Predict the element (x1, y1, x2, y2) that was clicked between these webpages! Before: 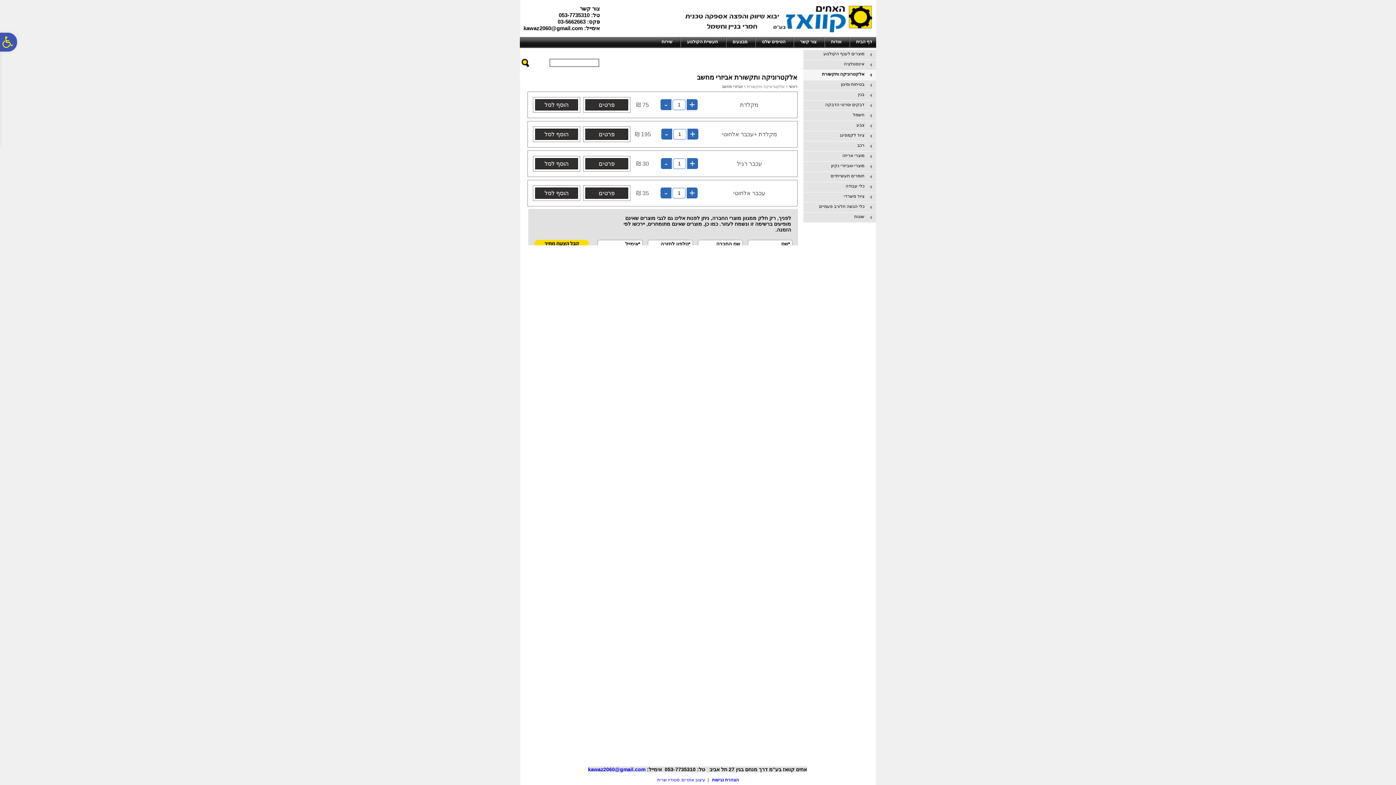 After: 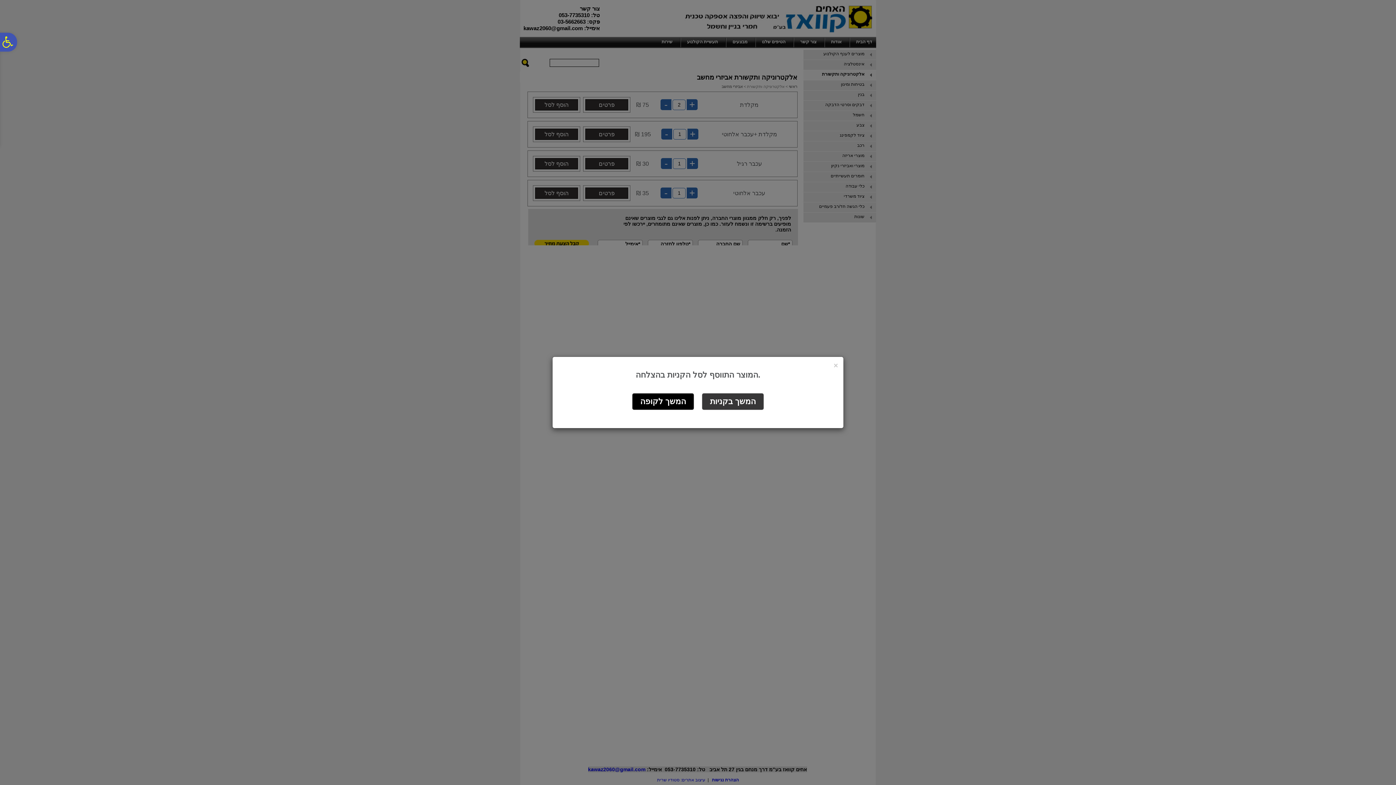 Action: label: + bbox: (686, 99, 697, 110)